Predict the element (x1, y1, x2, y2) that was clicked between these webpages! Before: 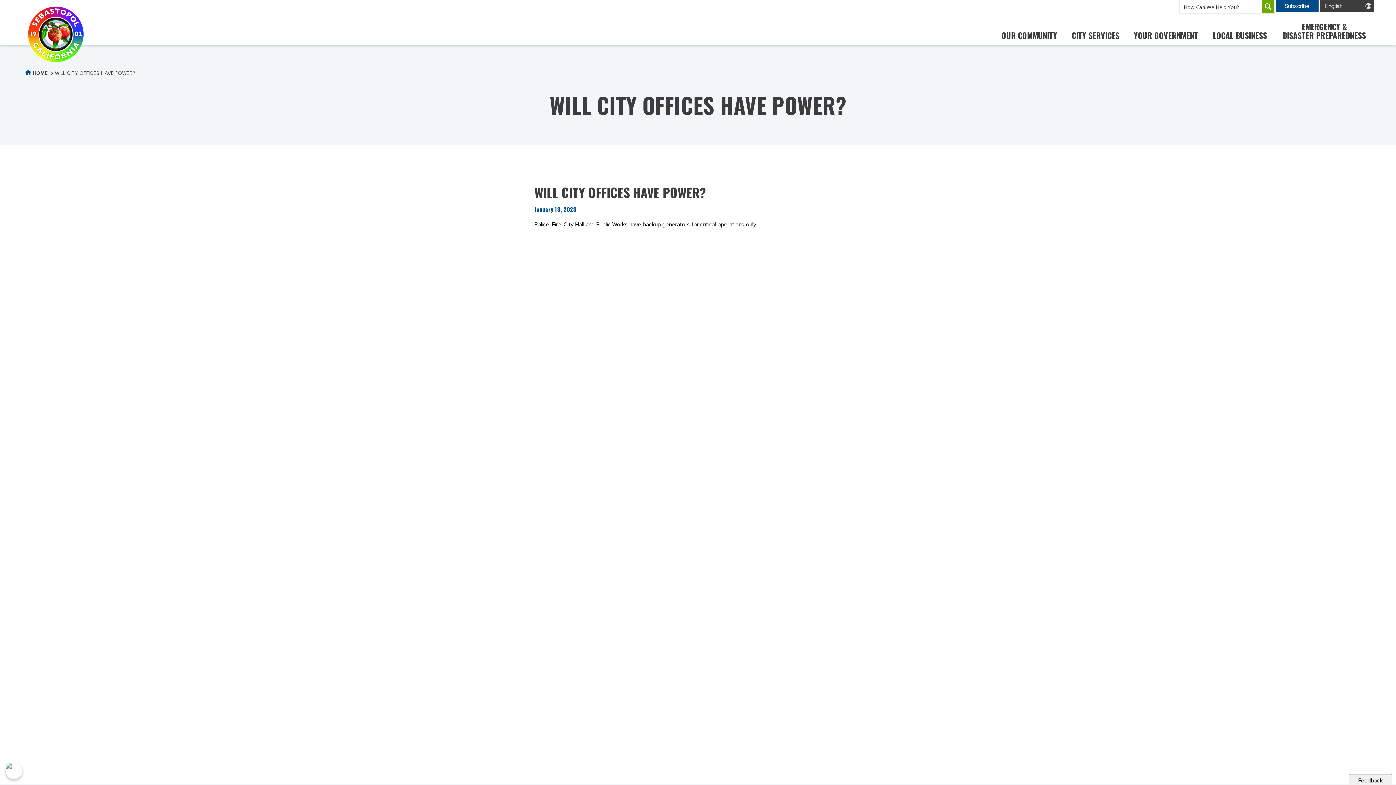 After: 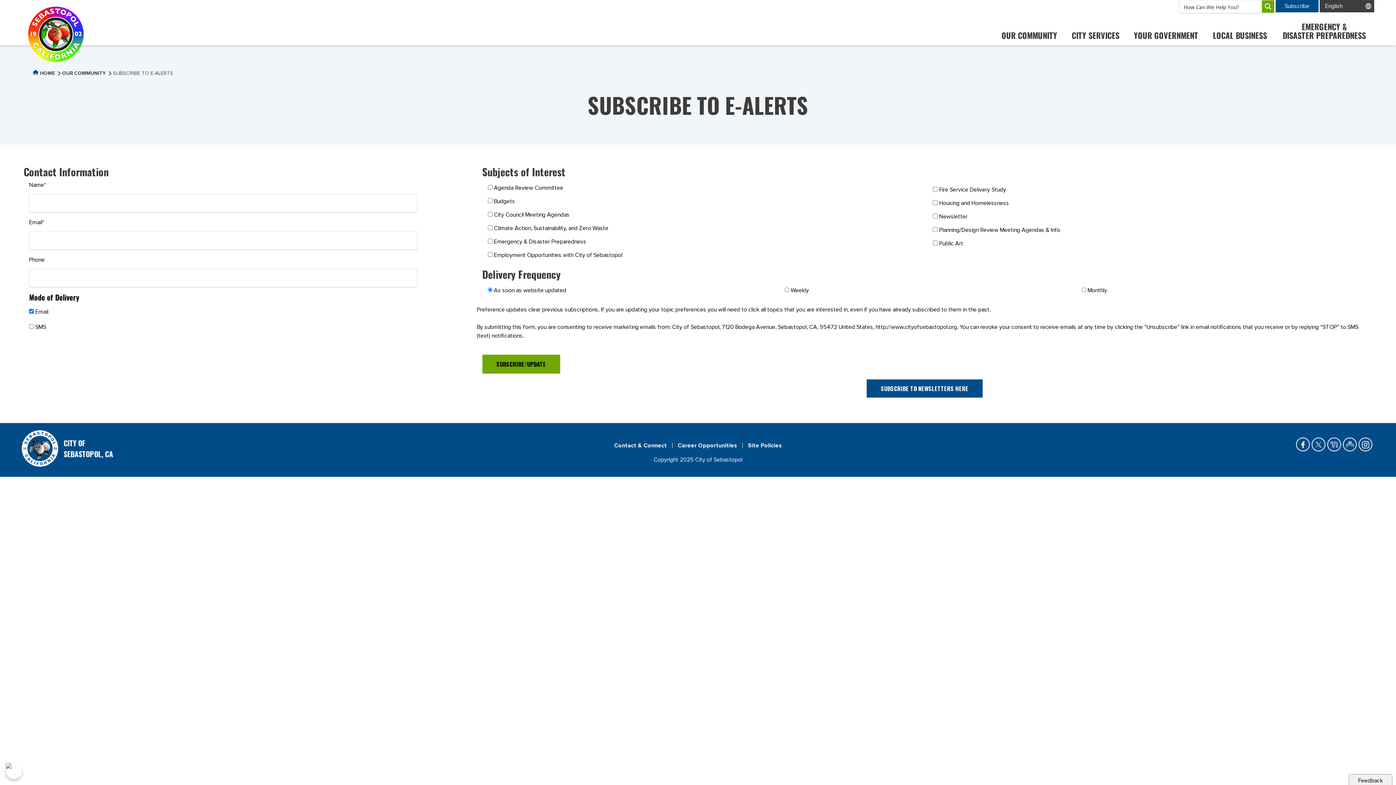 Action: bbox: (1276, 0, 1318, 12) label: Subscribe